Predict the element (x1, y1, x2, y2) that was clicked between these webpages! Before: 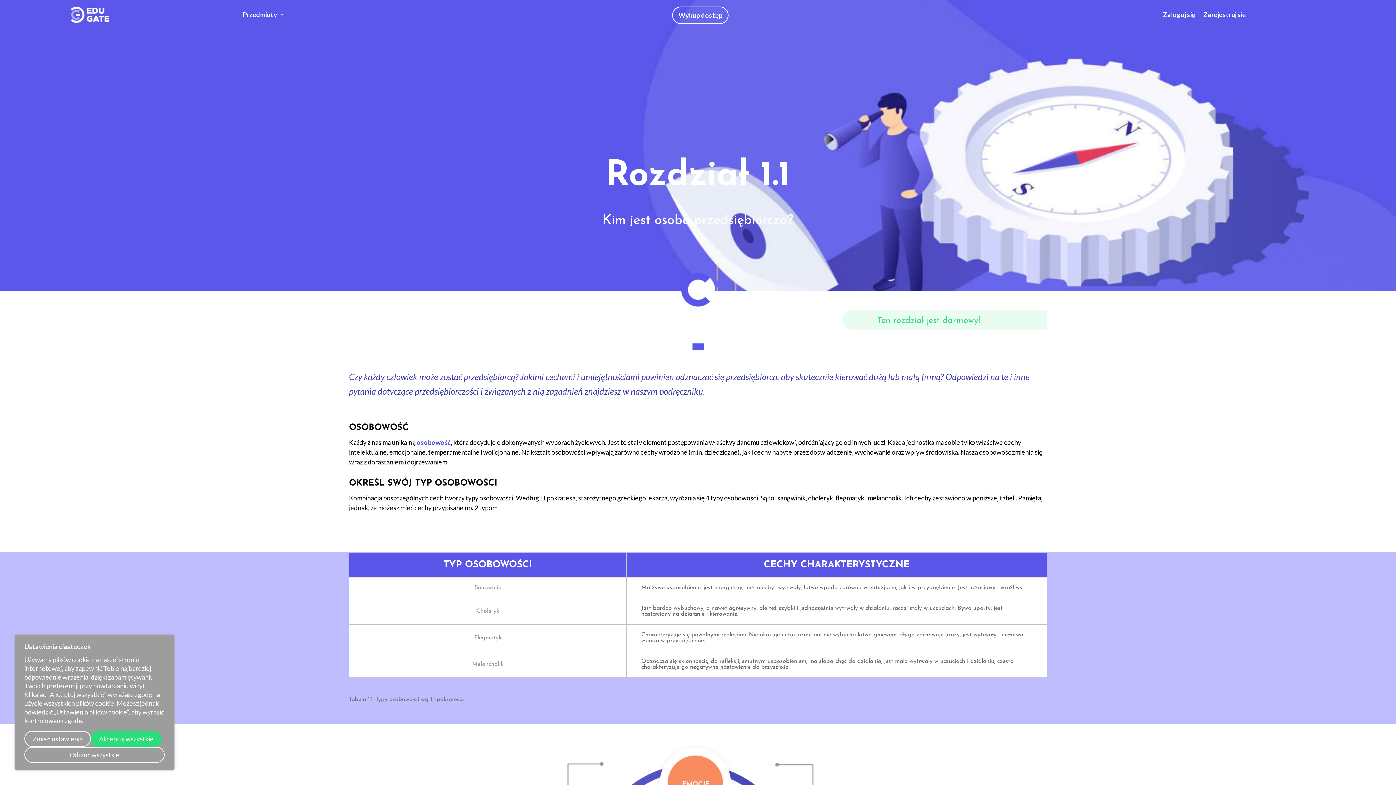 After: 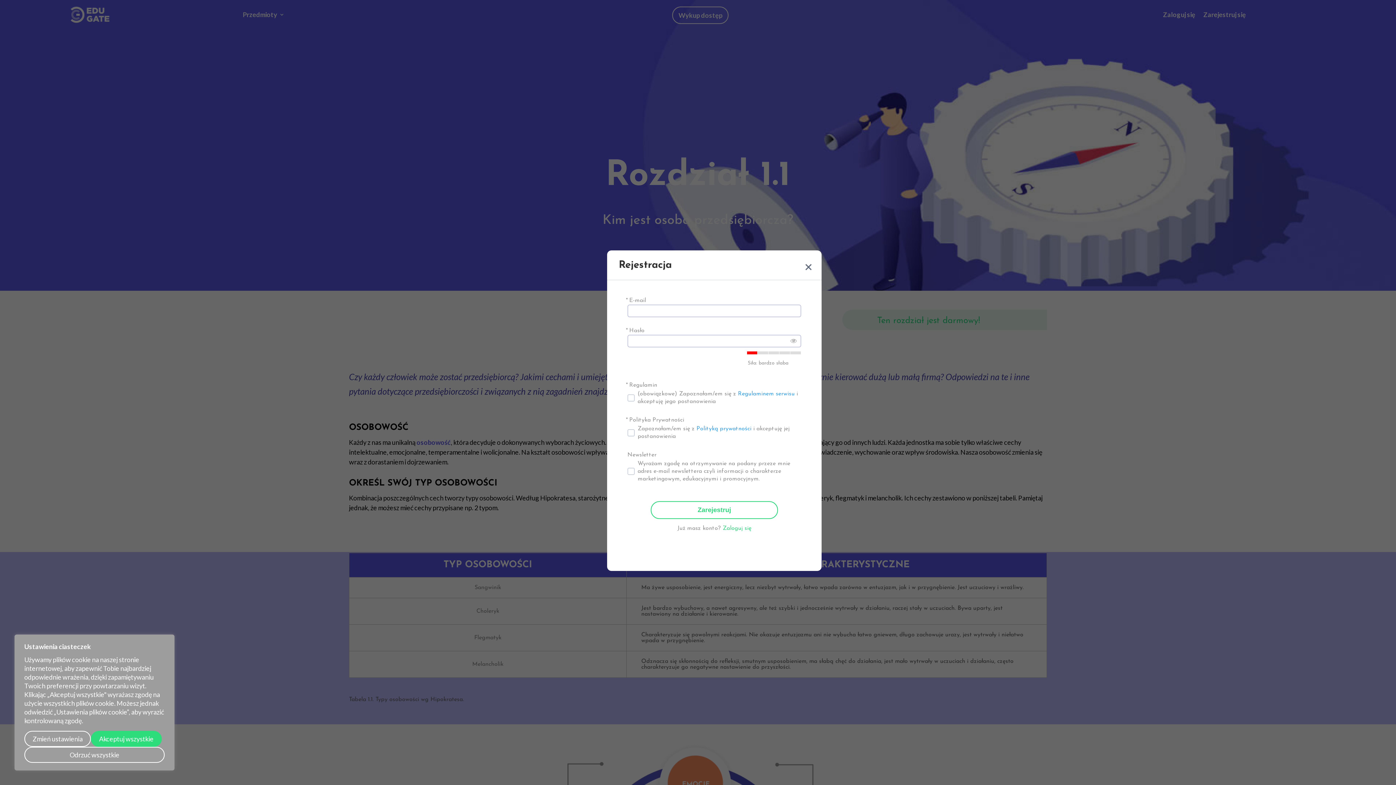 Action: label: Zarejestruj się bbox: (1203, 12, 1246, 29)